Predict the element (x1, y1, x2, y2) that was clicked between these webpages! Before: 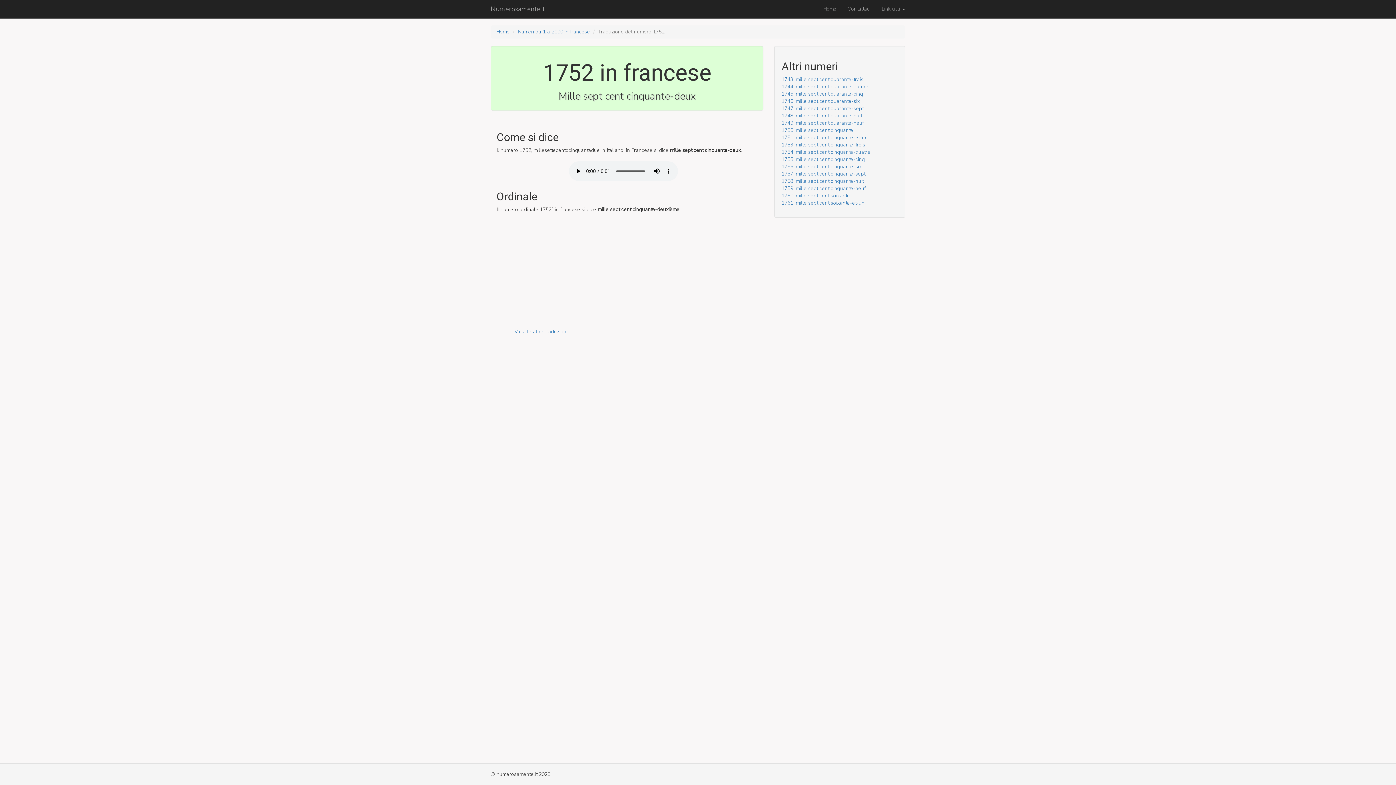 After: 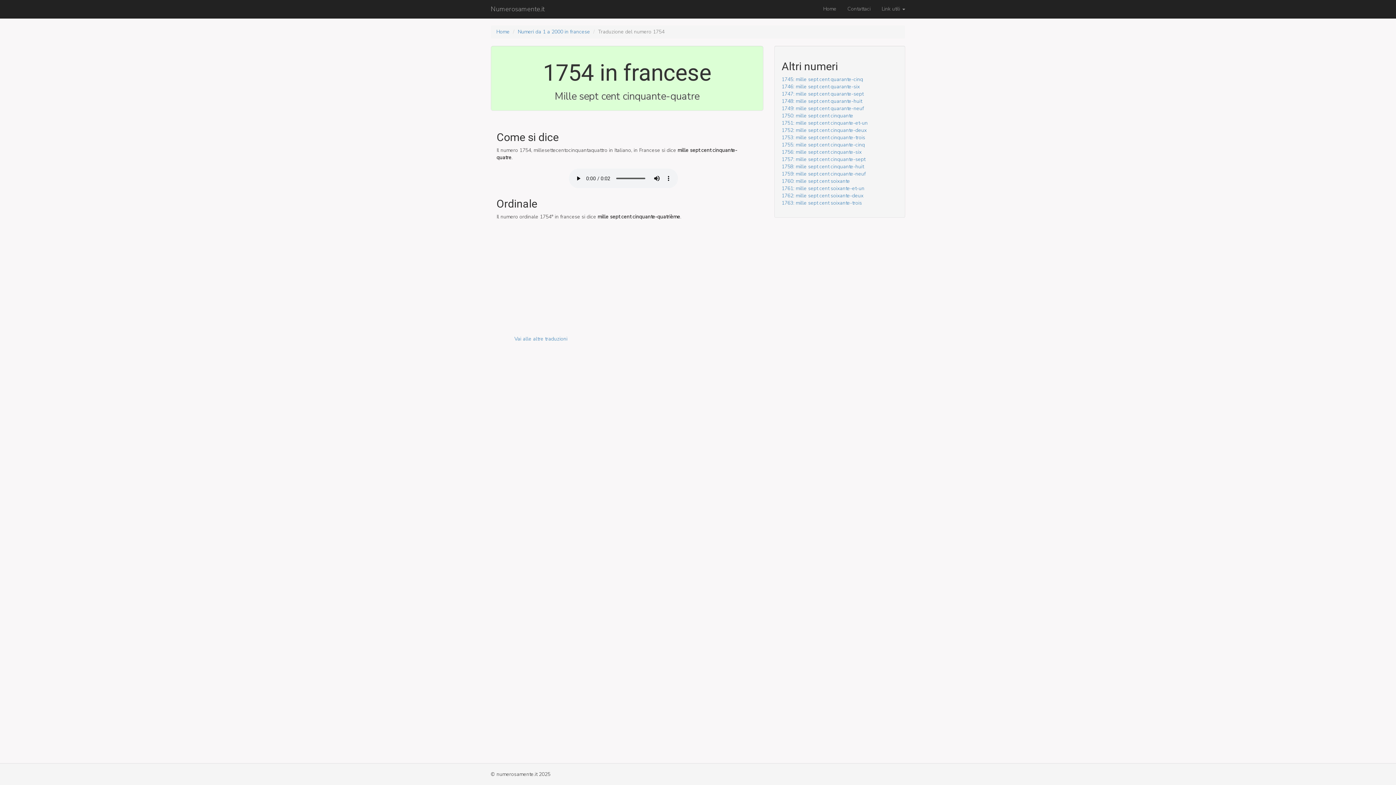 Action: bbox: (781, 148, 870, 155) label: 1754: mille sept cent cinquante-quatre